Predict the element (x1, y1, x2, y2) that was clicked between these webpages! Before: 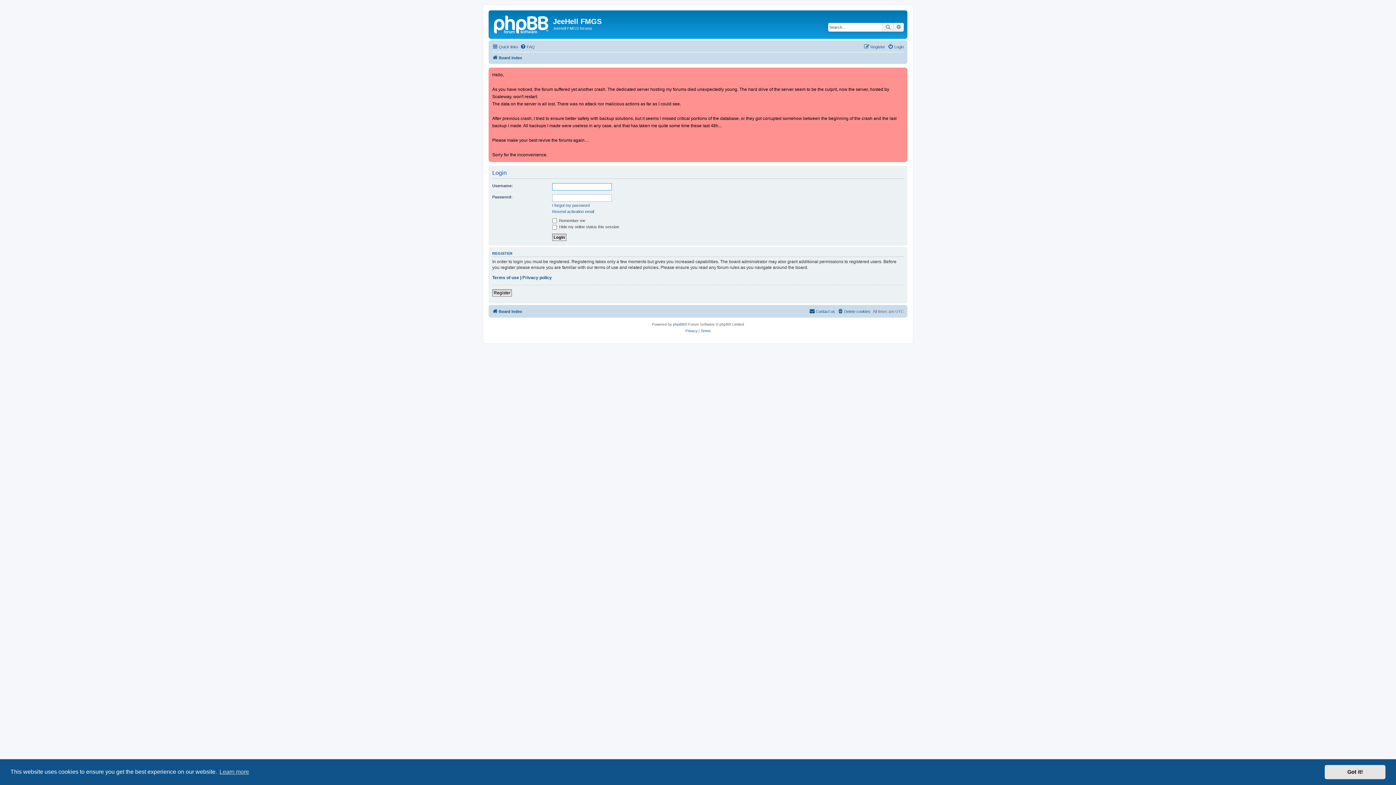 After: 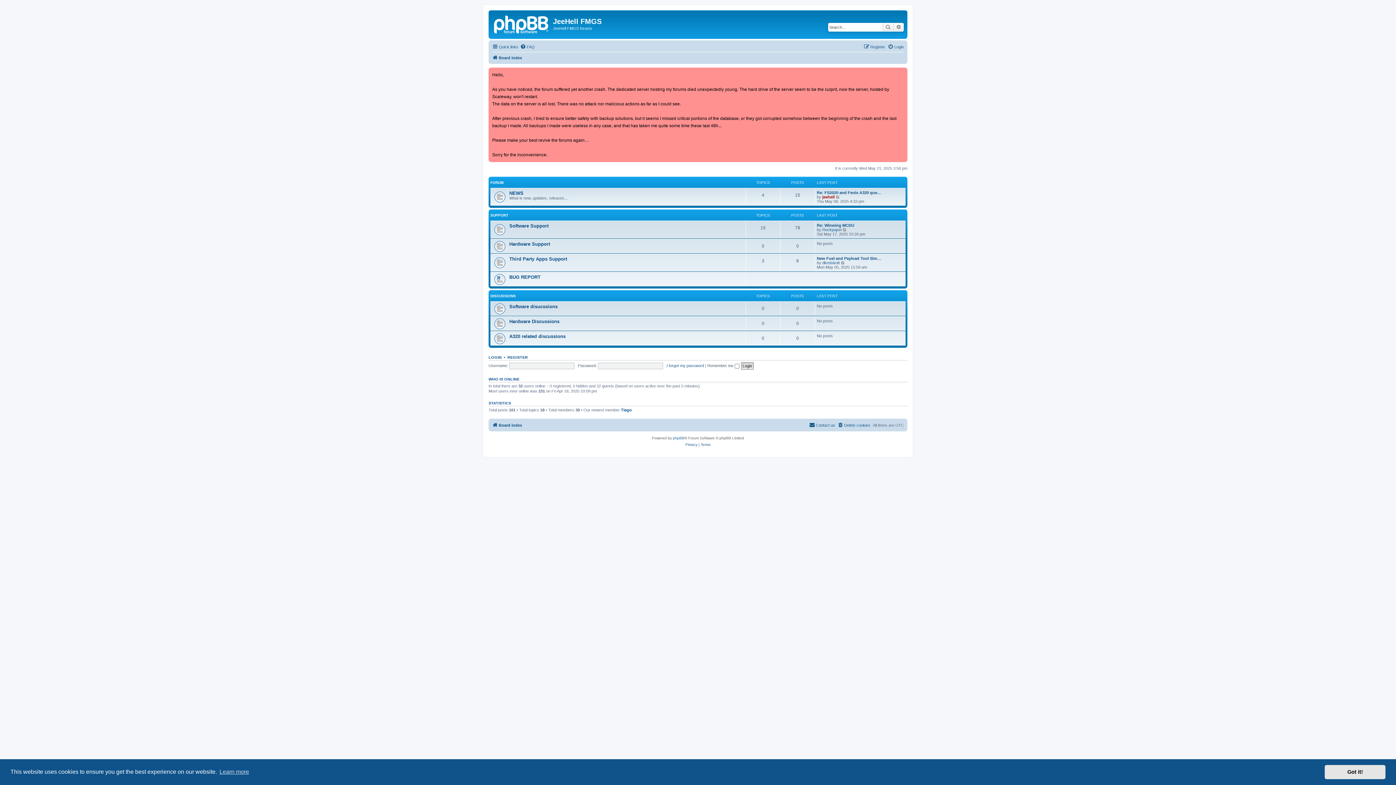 Action: bbox: (490, 12, 553, 35)